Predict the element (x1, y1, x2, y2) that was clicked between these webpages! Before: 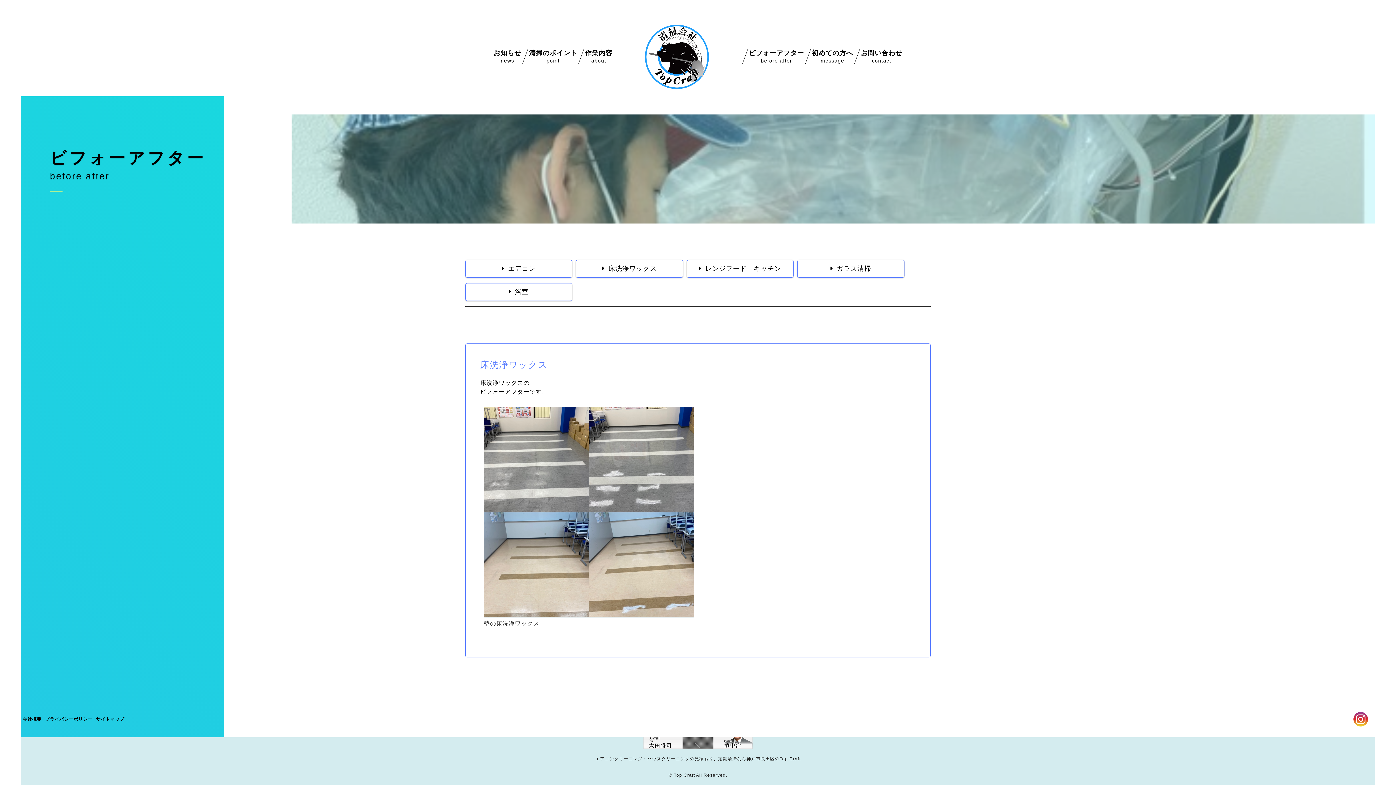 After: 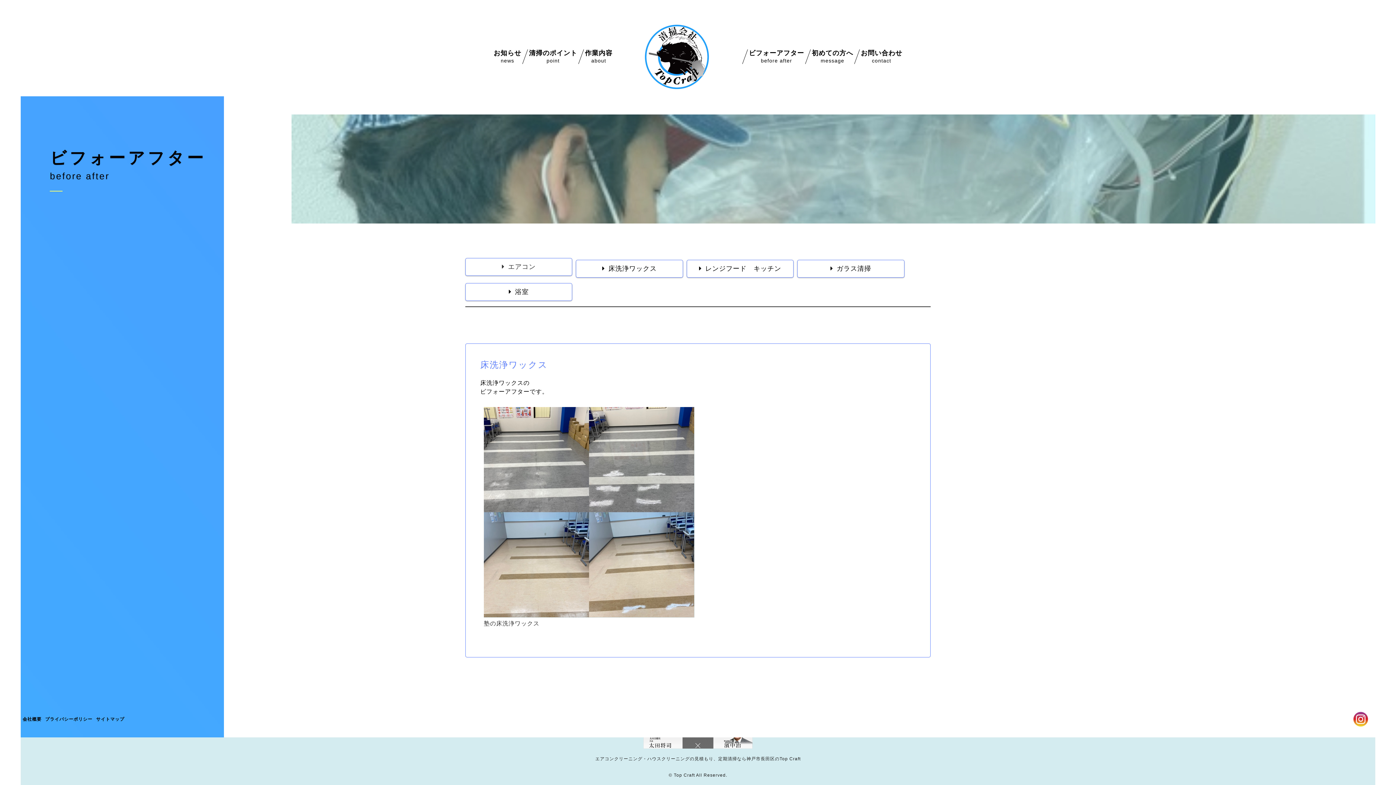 Action: bbox: (465, 259, 572, 277) label: エアコン